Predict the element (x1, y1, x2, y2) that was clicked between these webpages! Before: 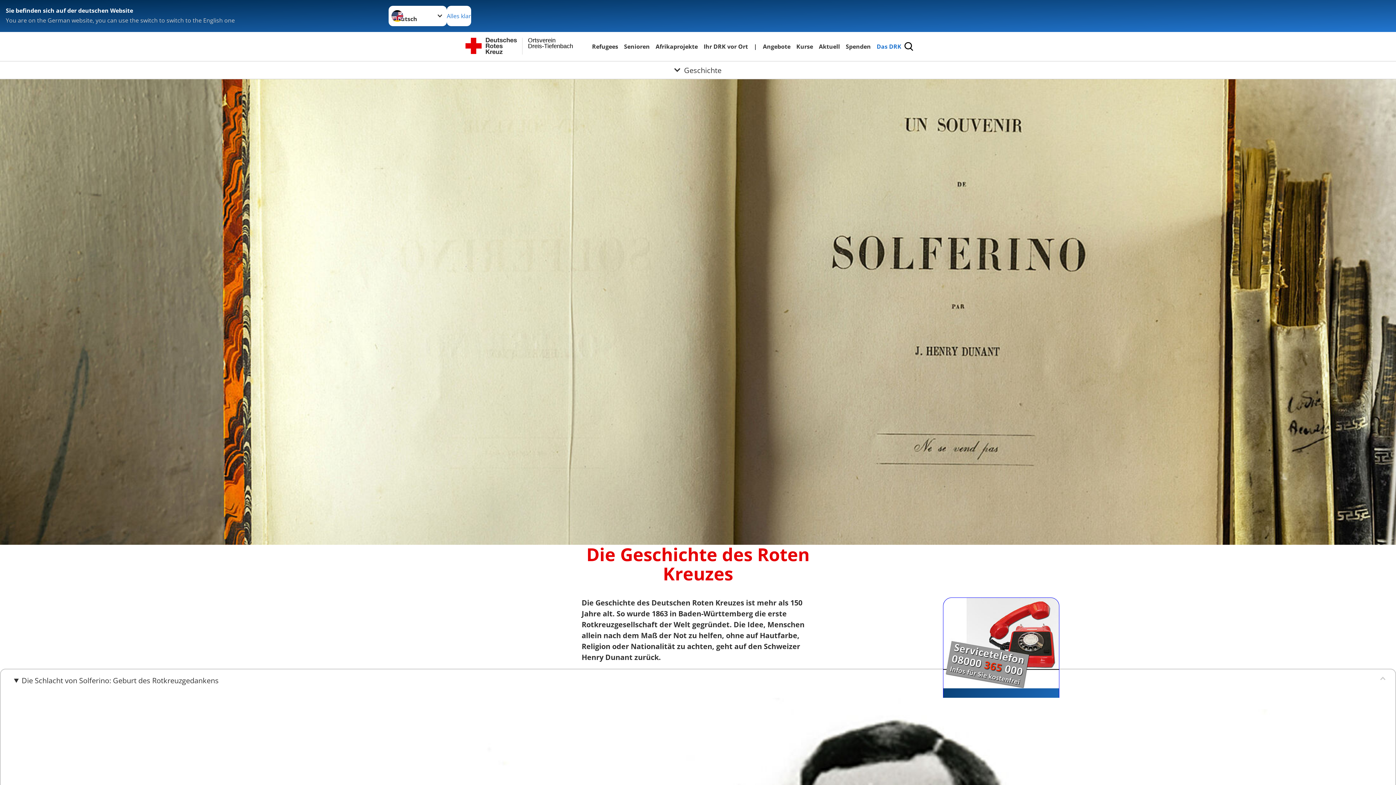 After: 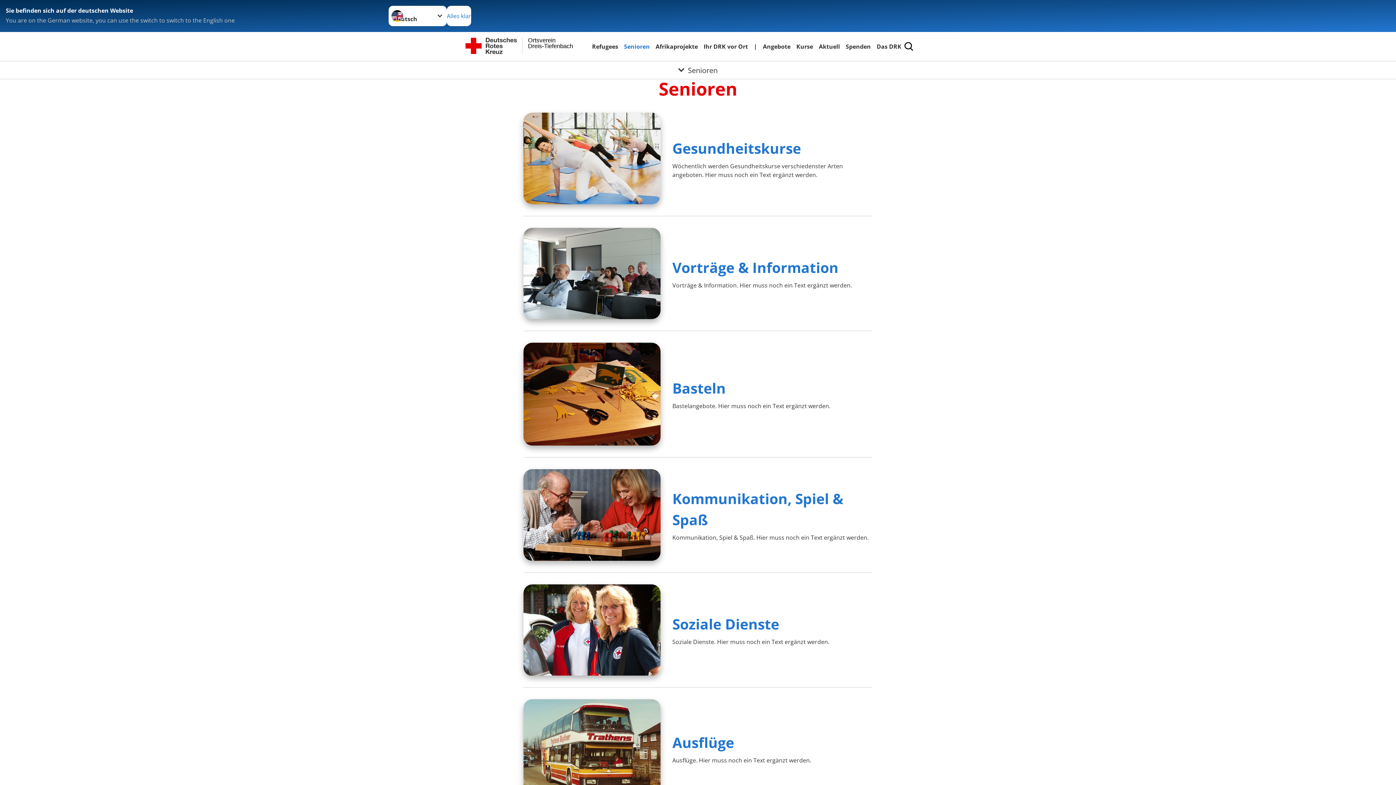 Action: label: Senioren bbox: (622, 41, 651, 51)